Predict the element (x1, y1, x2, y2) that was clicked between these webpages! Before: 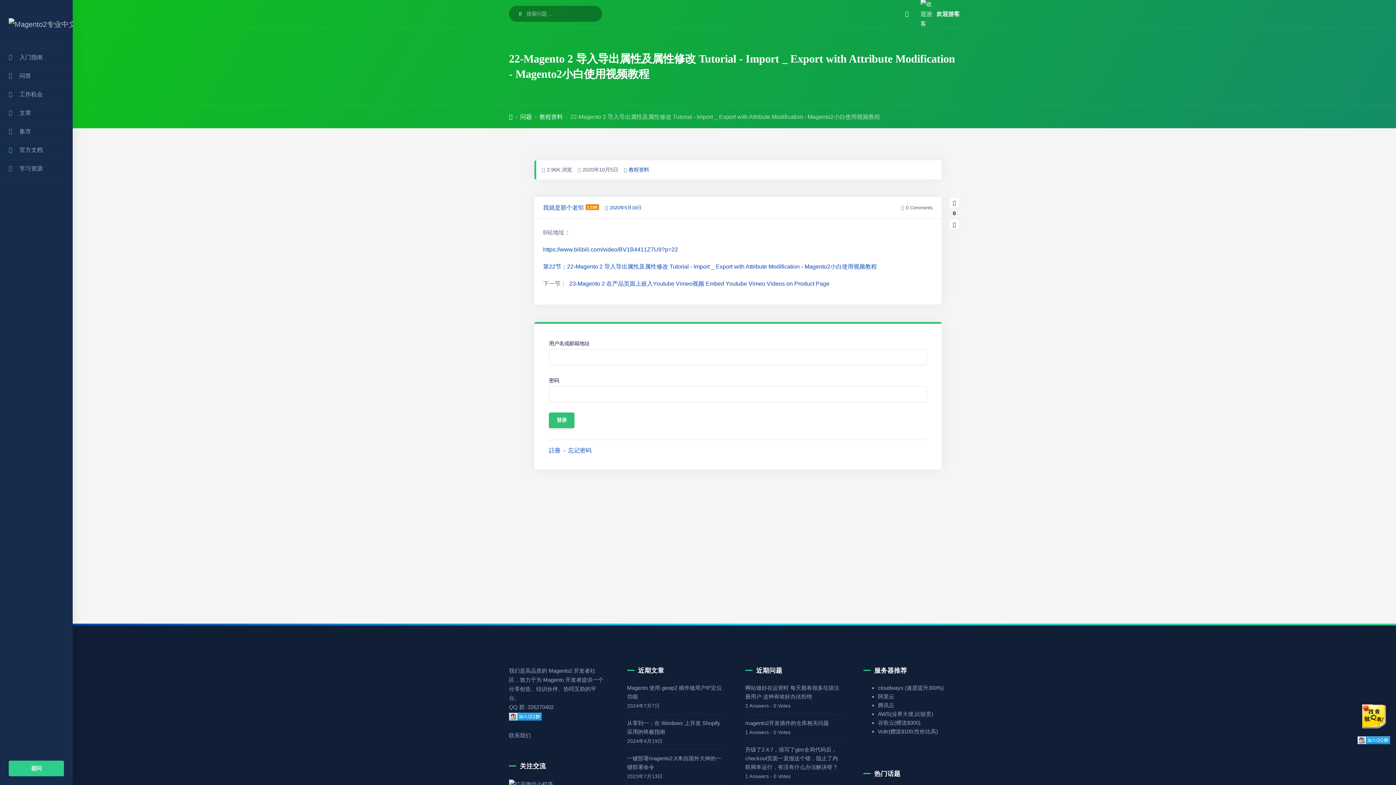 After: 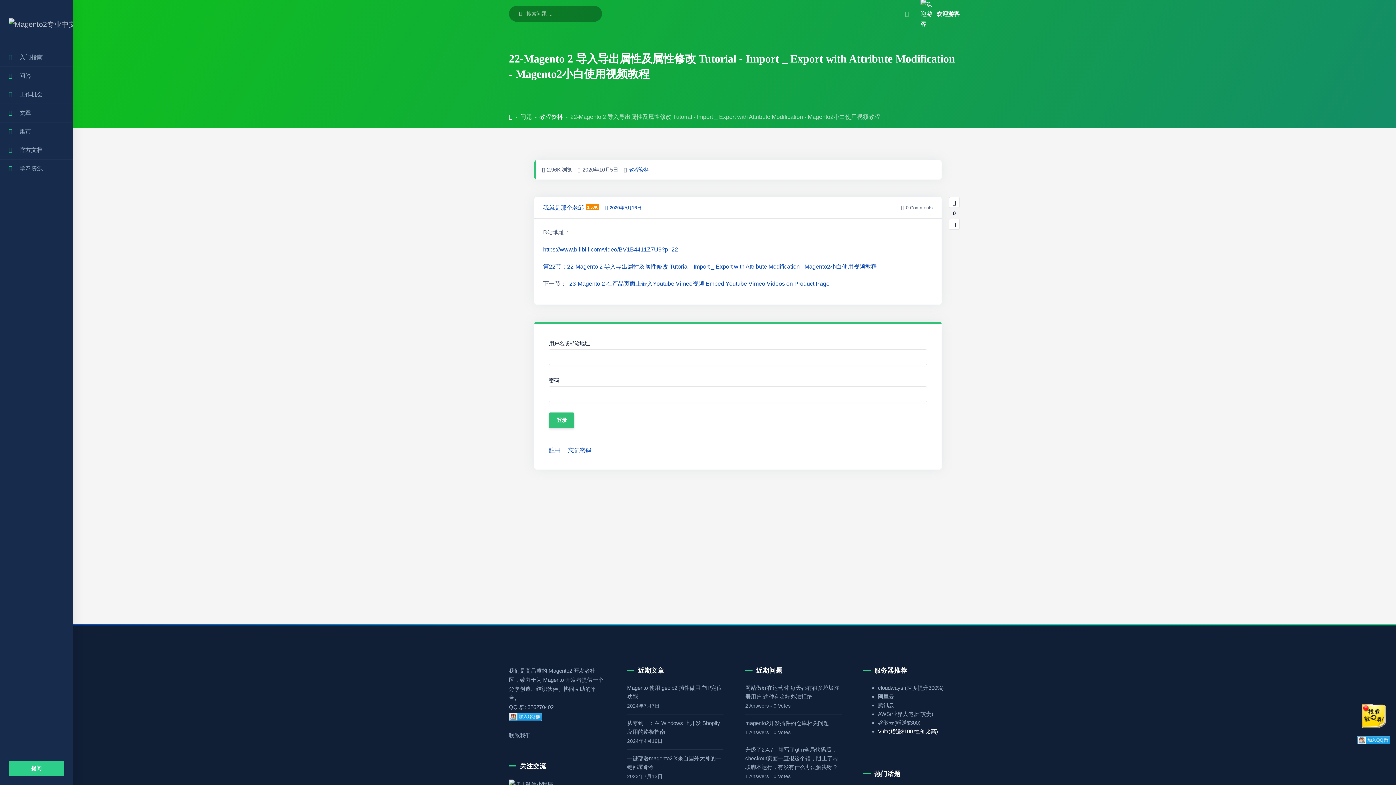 Action: bbox: (878, 728, 938, 734) label: Vultr(赠送$100,性价比高)